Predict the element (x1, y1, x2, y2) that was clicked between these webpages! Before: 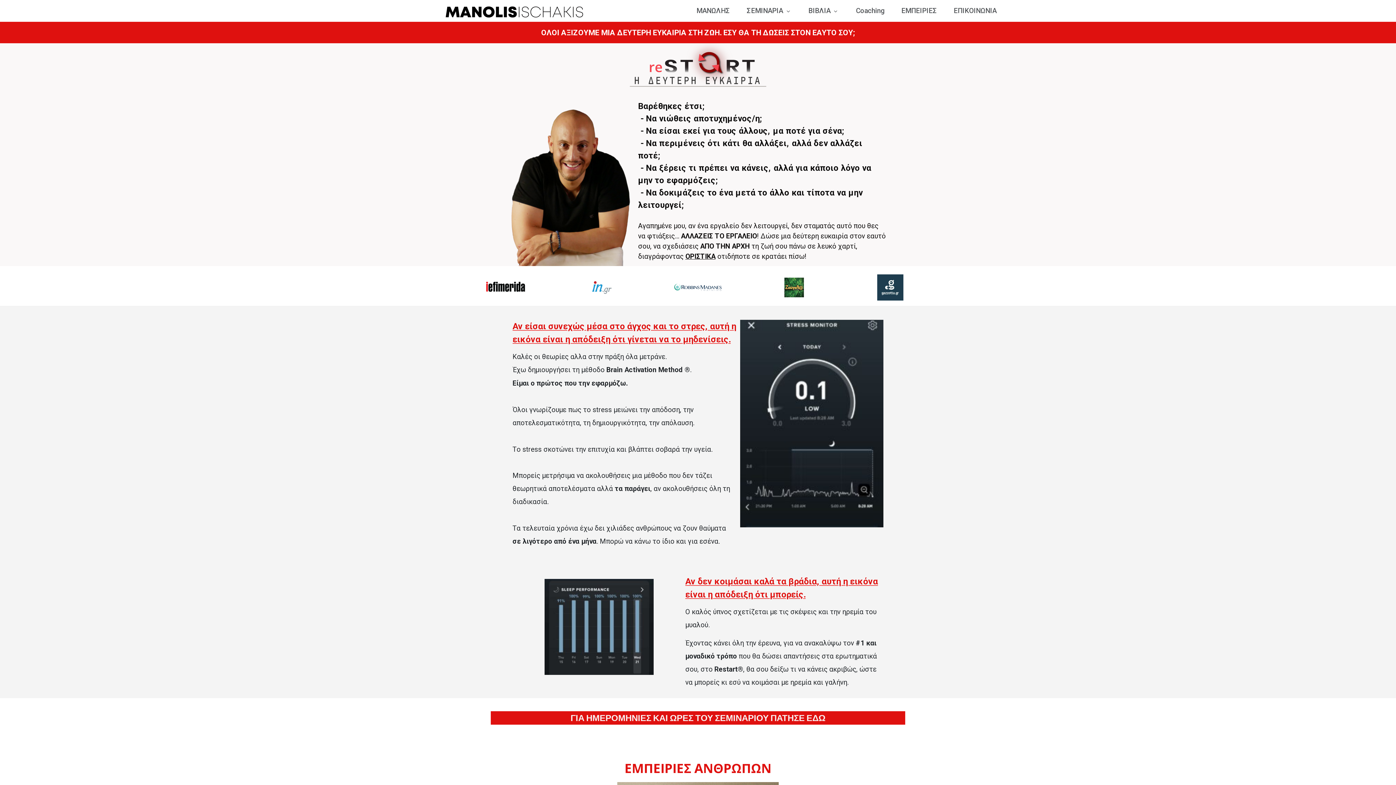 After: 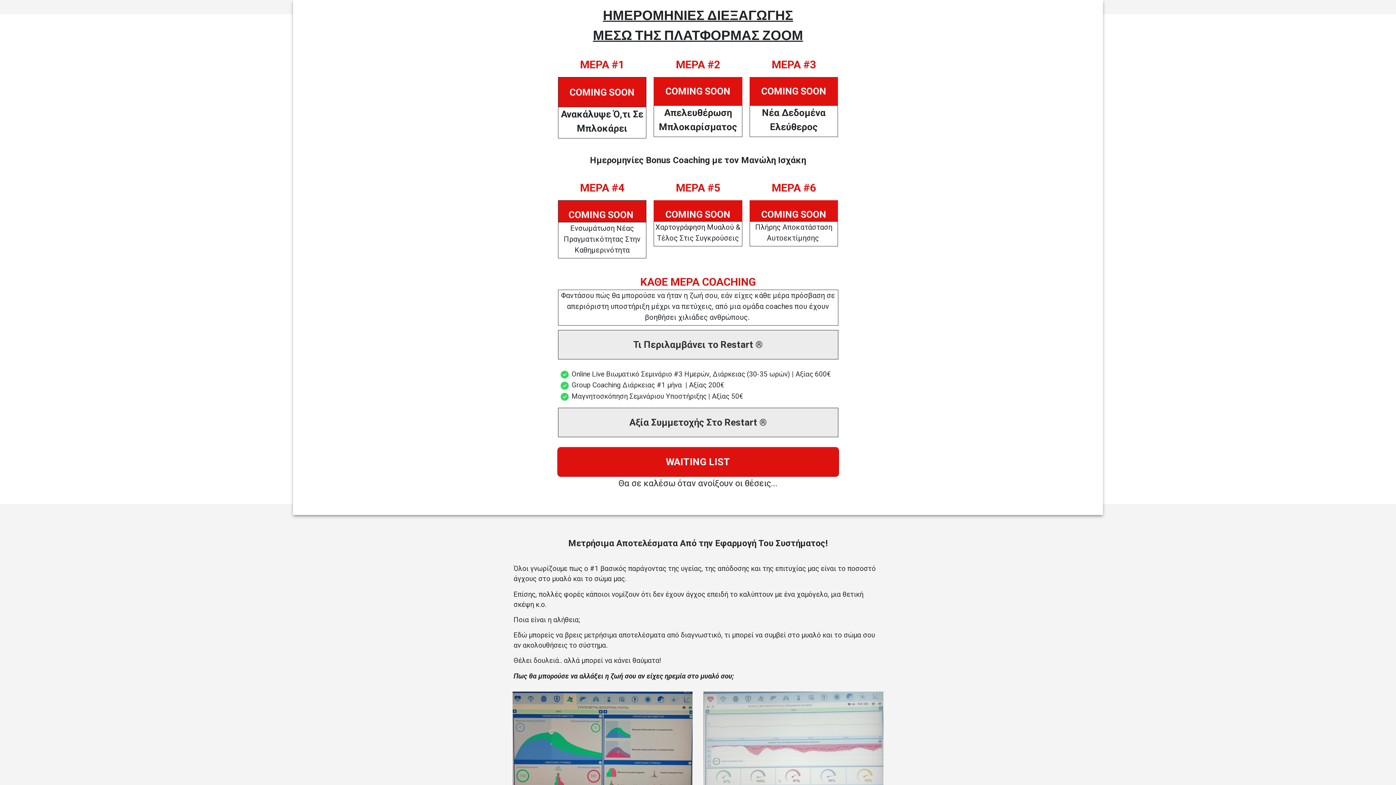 Action: label: ΓΙΑ ΗΜΕΡΟΜΗΝΙΕΣ ΚΑΙ ΩΡΕΣ ΤΟΥ ΣΕΜΙΝΑΡΙΟΥ ΠΑΤΗΣΕ ΕΔΩ bbox: (570, 712, 825, 724)